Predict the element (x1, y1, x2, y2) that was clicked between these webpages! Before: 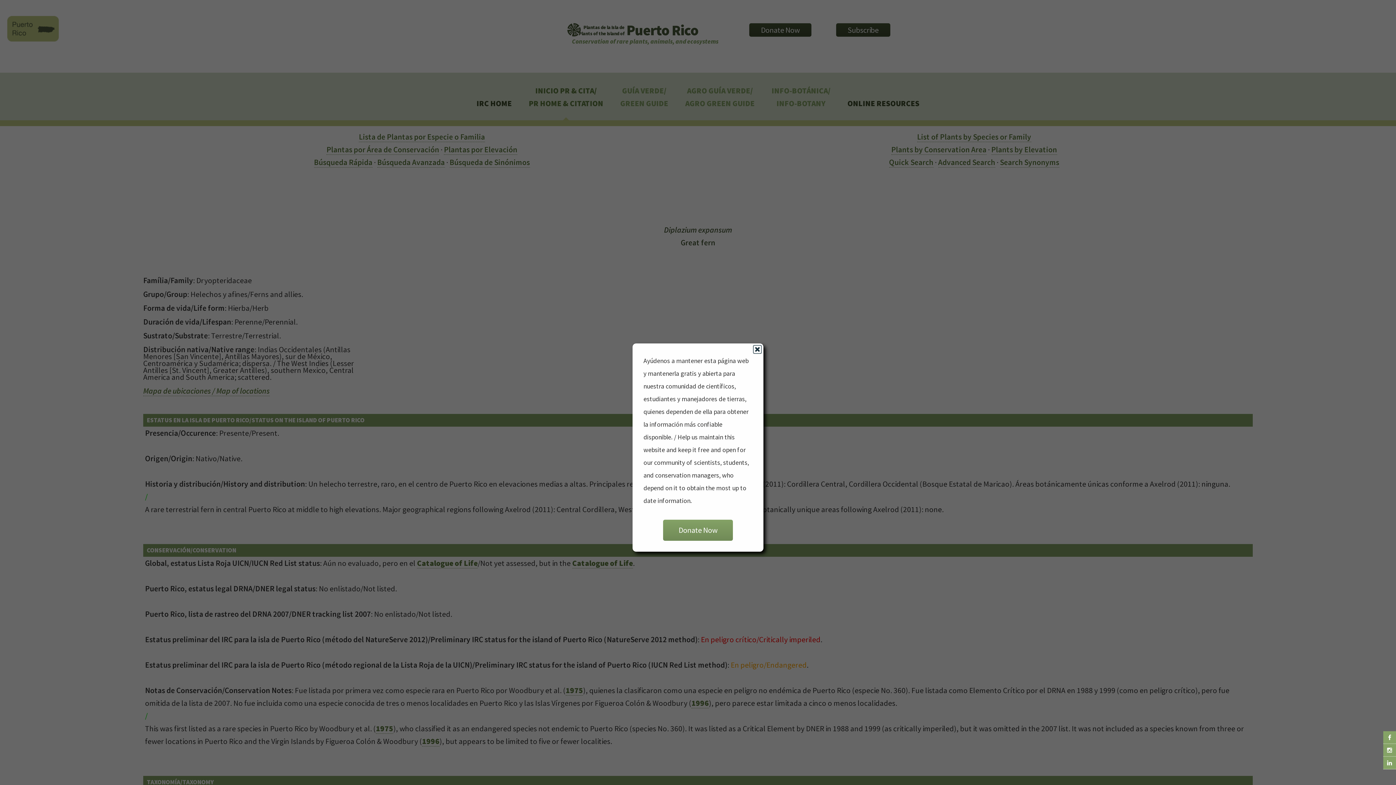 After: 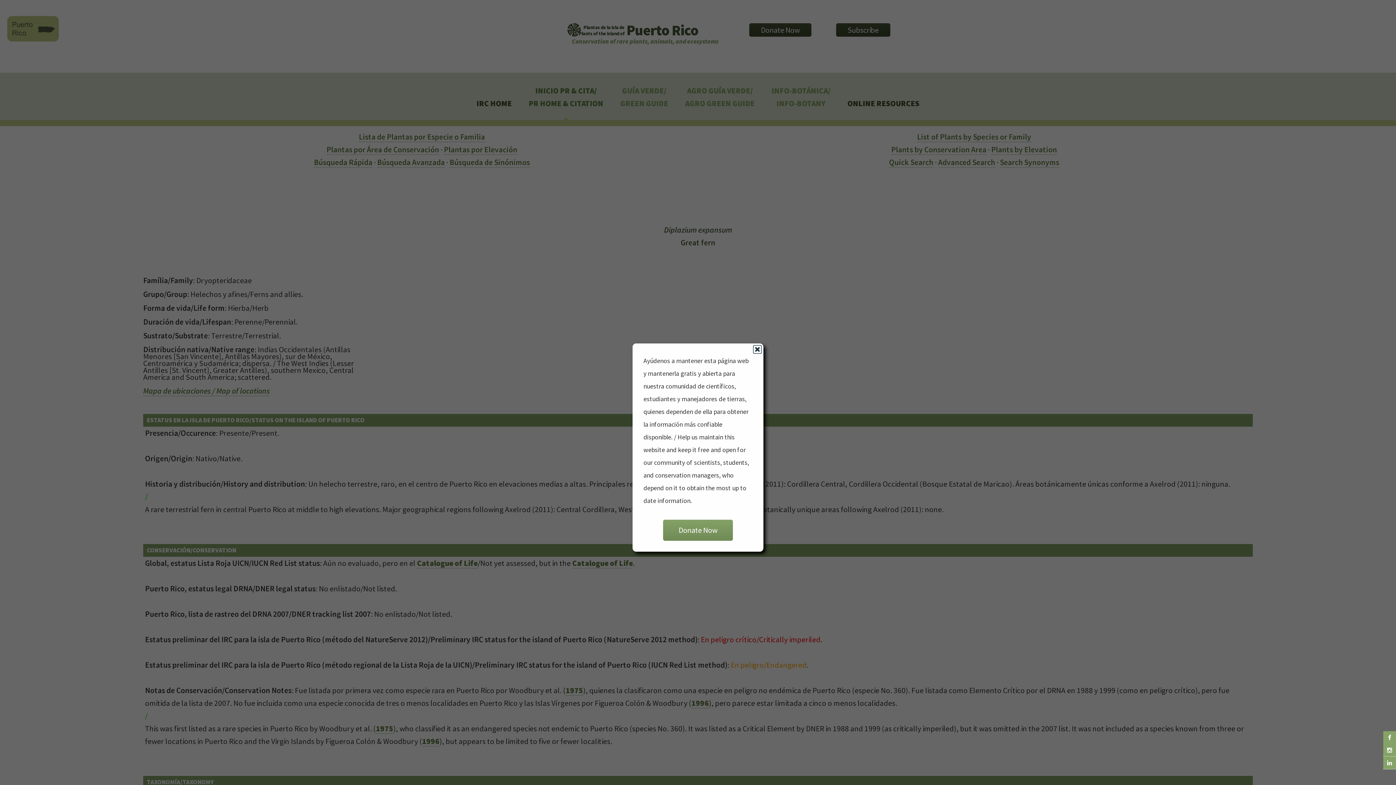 Action: bbox: (1383, 731, 1396, 744)